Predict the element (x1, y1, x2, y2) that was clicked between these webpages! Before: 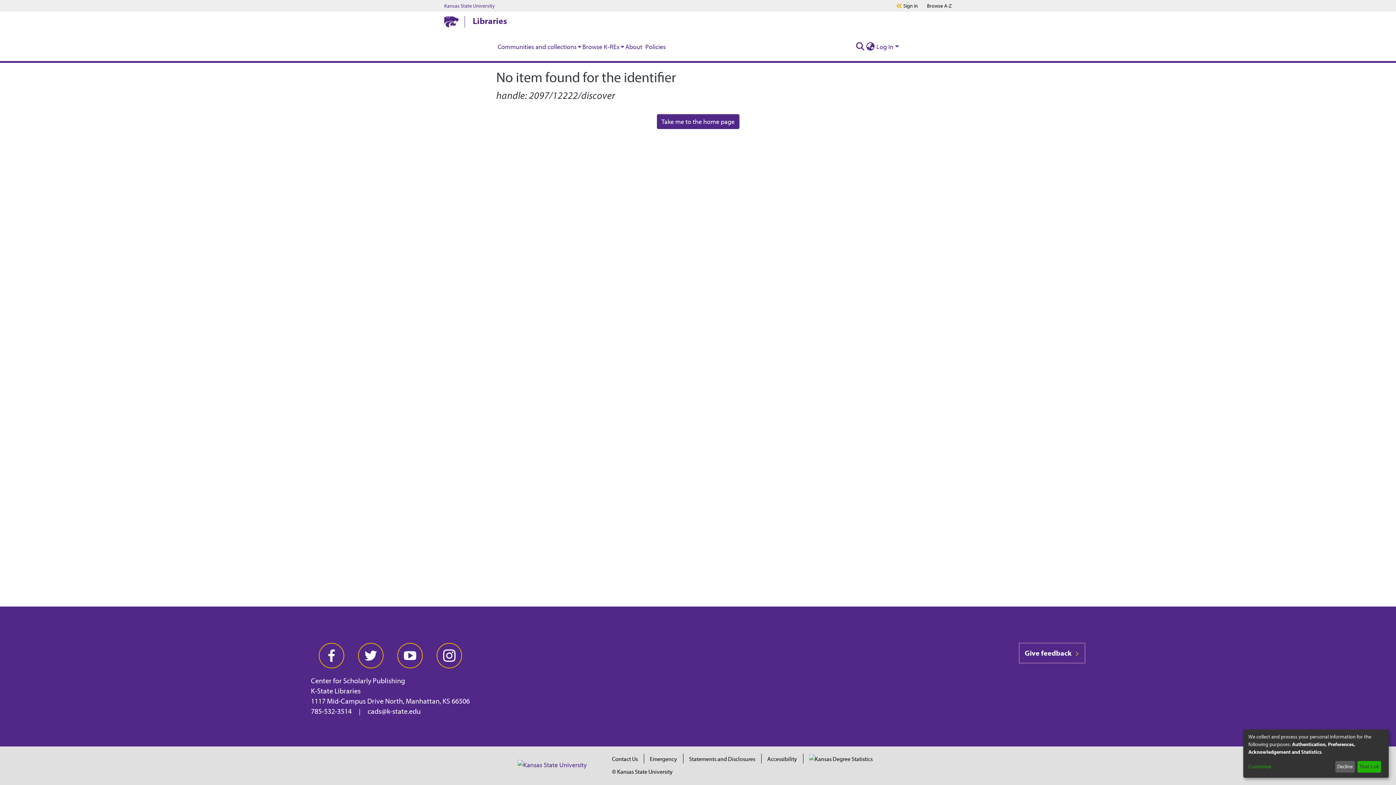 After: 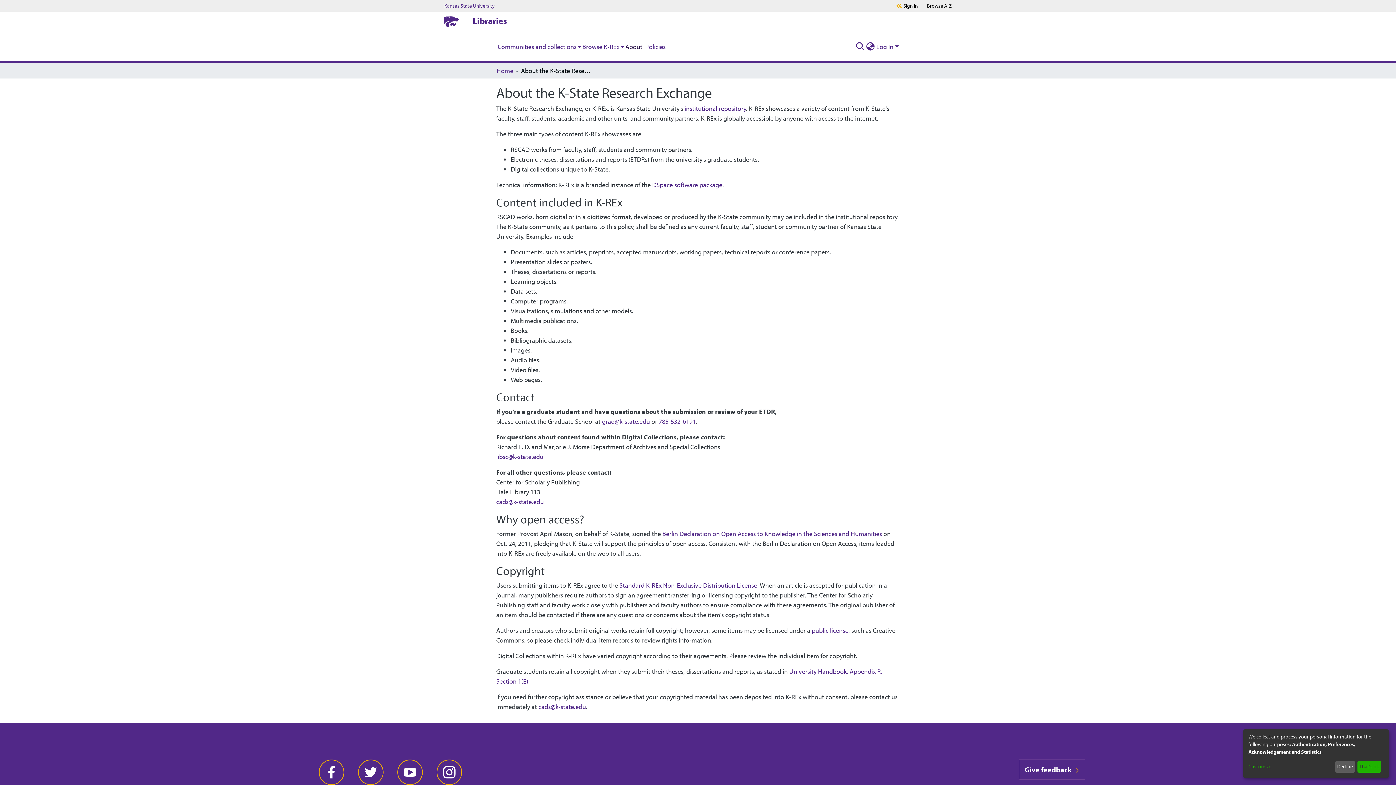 Action: bbox: (624, 41, 644, 51) label: About